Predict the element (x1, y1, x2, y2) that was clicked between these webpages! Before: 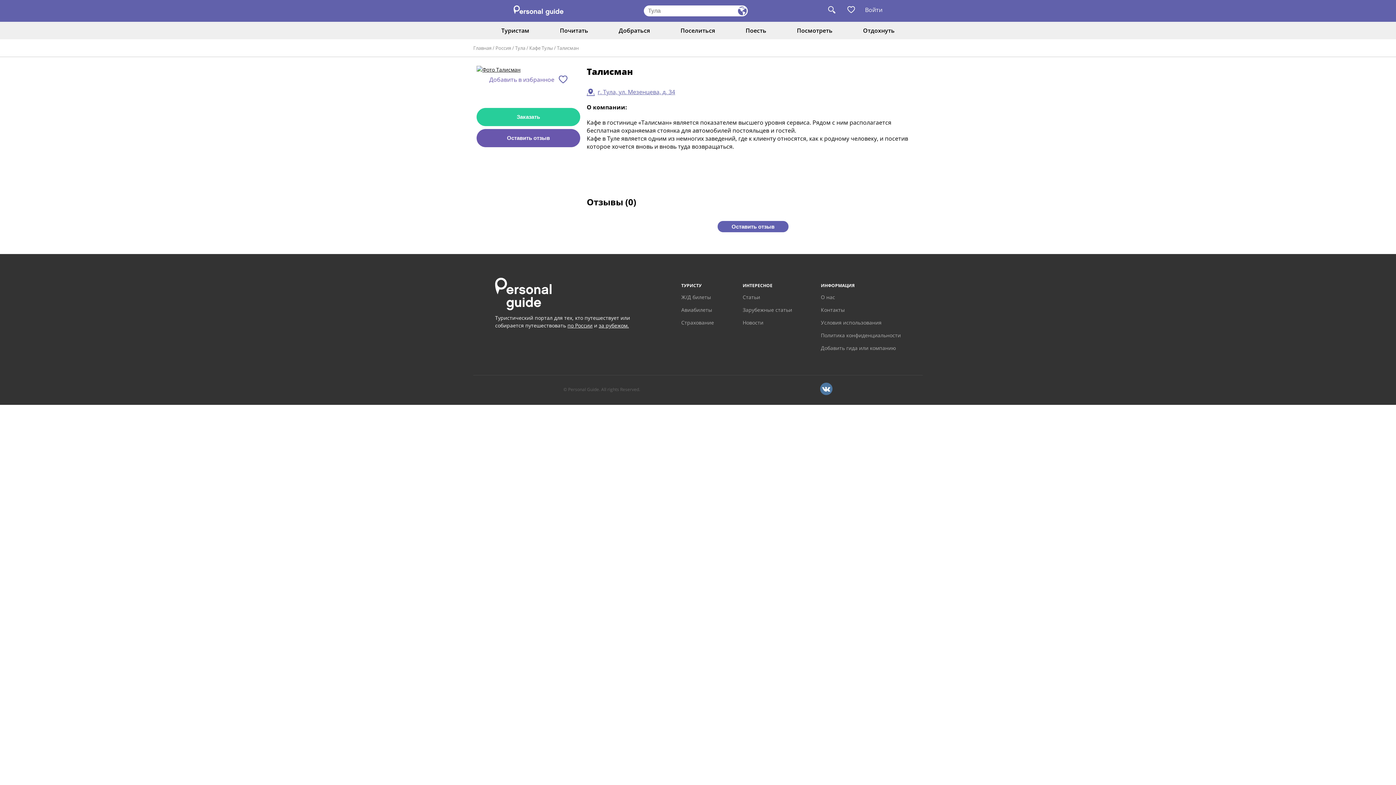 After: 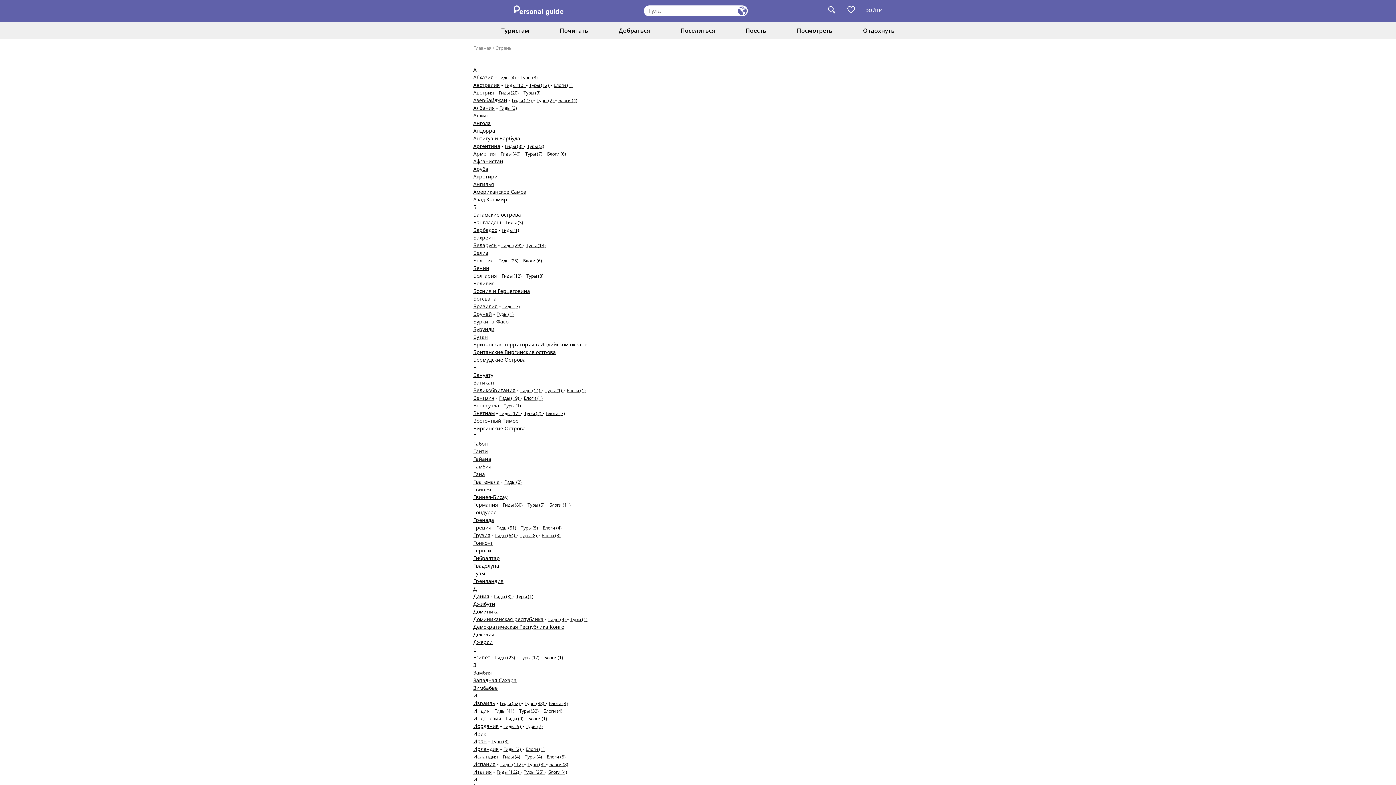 Action: label: за рубежом. bbox: (598, 322, 629, 329)